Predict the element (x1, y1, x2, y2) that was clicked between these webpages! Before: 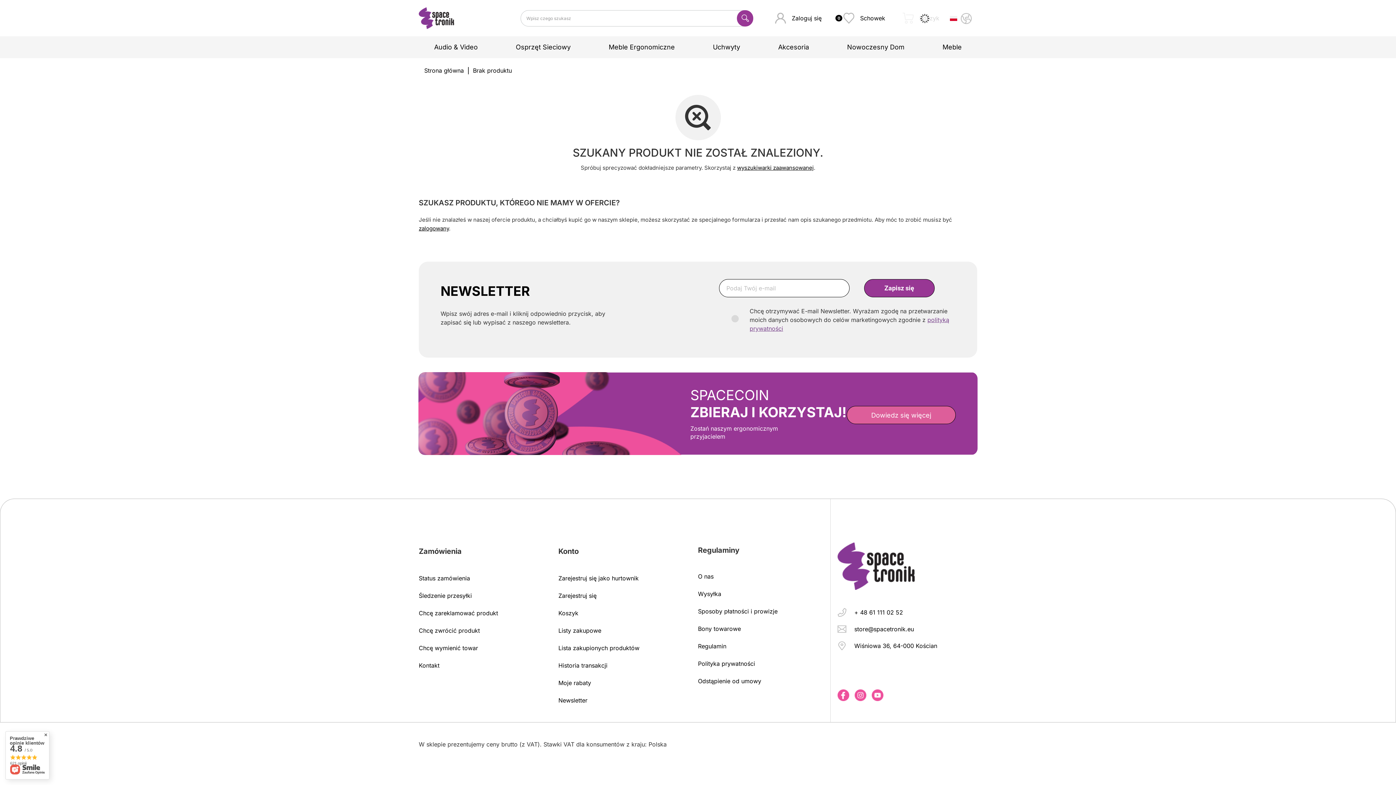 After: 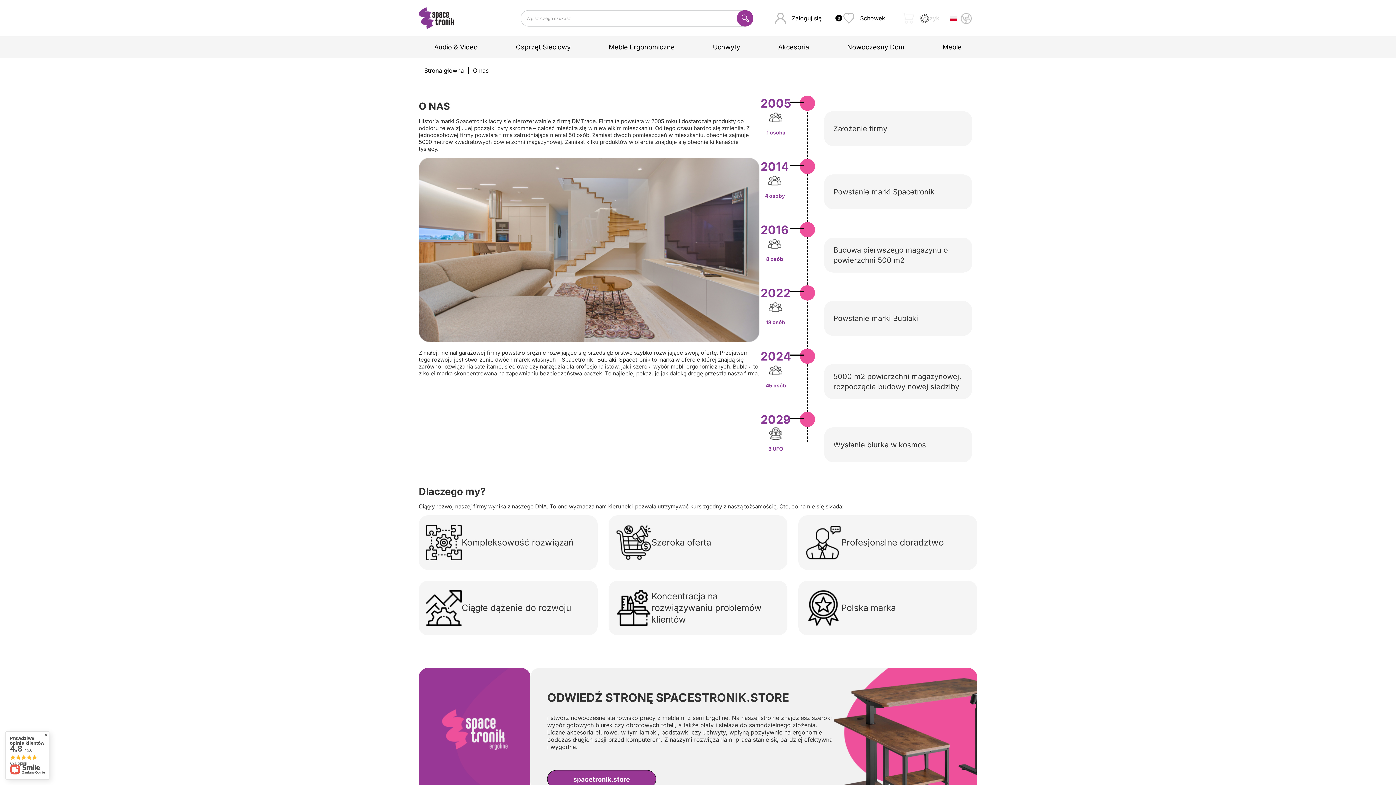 Action: label: O nas bbox: (698, 572, 837, 581)